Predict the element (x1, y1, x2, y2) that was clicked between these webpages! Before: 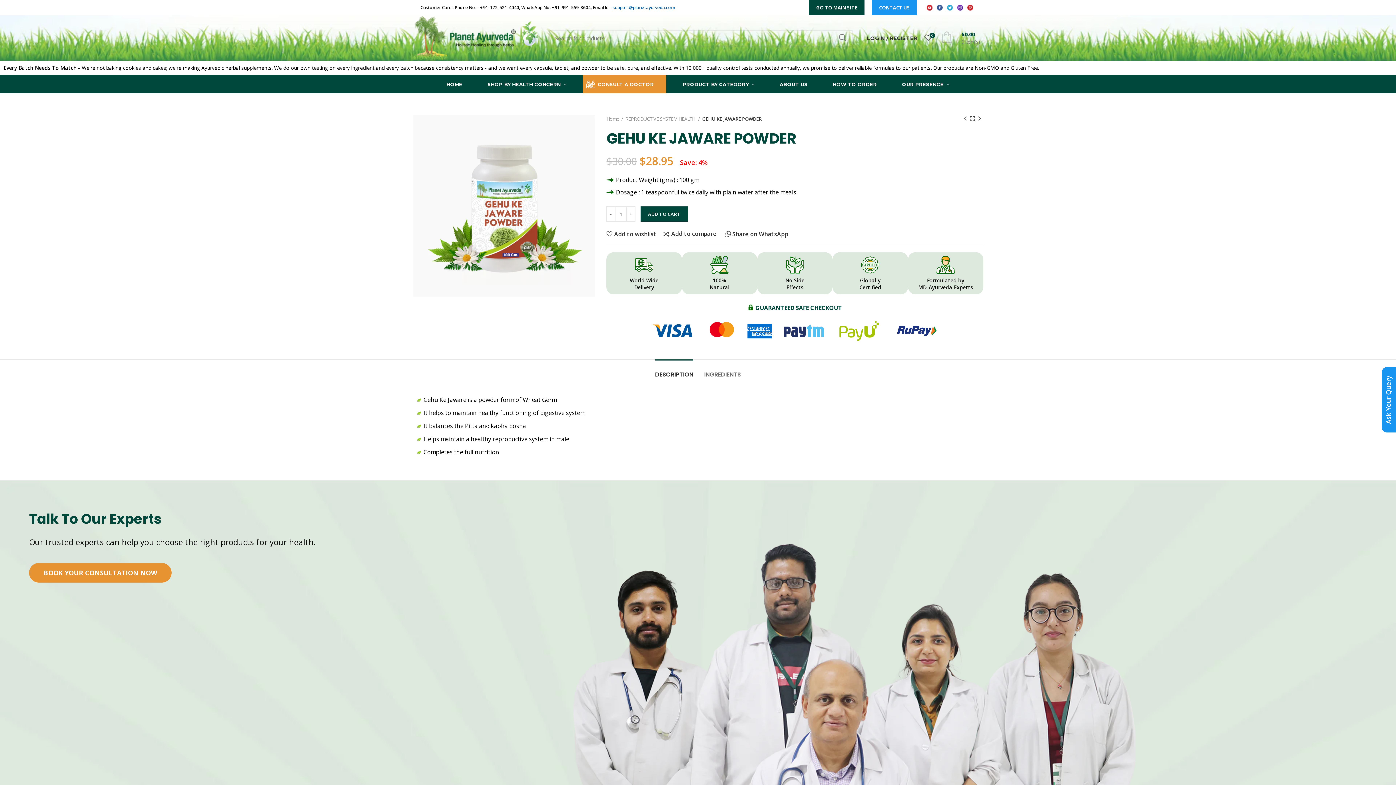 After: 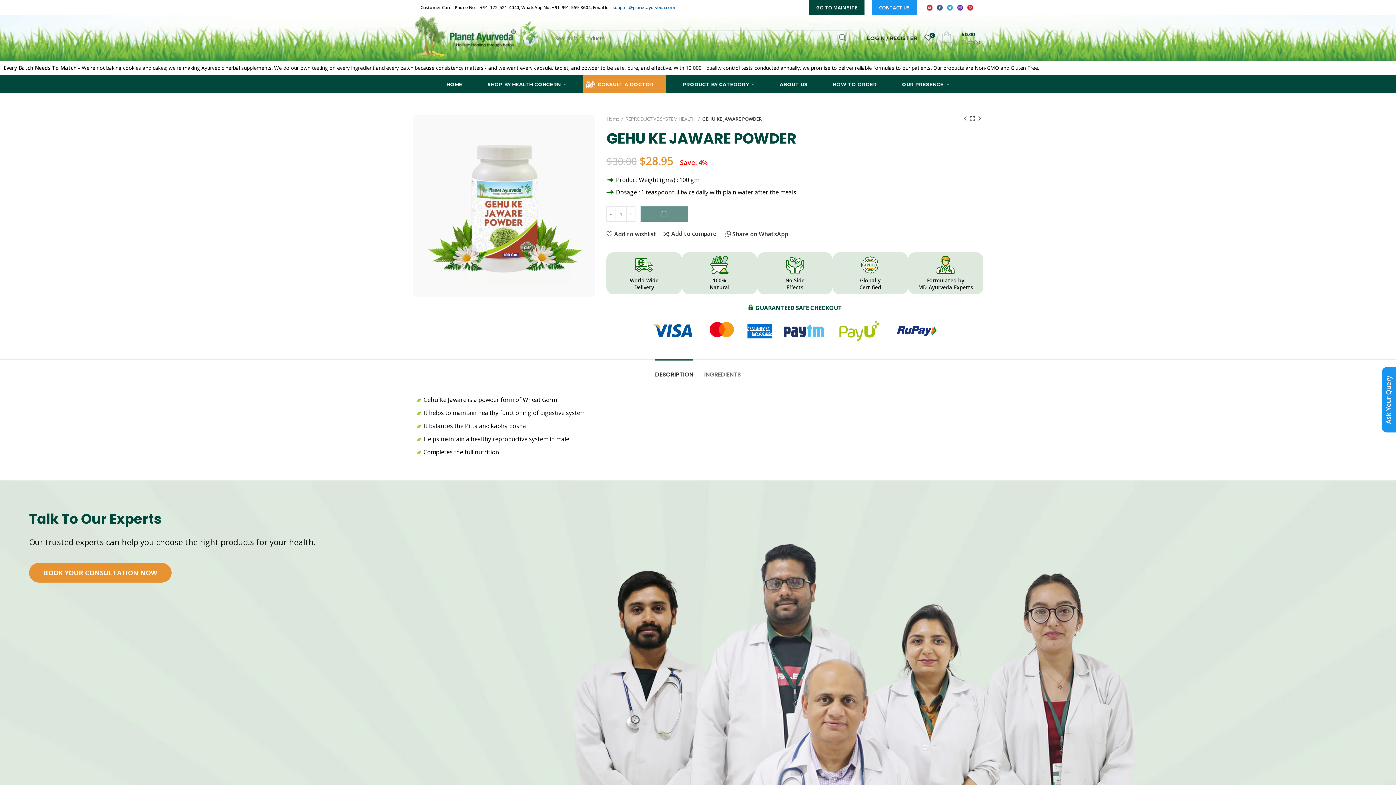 Action: bbox: (640, 206, 687, 221) label: ADD TO CART